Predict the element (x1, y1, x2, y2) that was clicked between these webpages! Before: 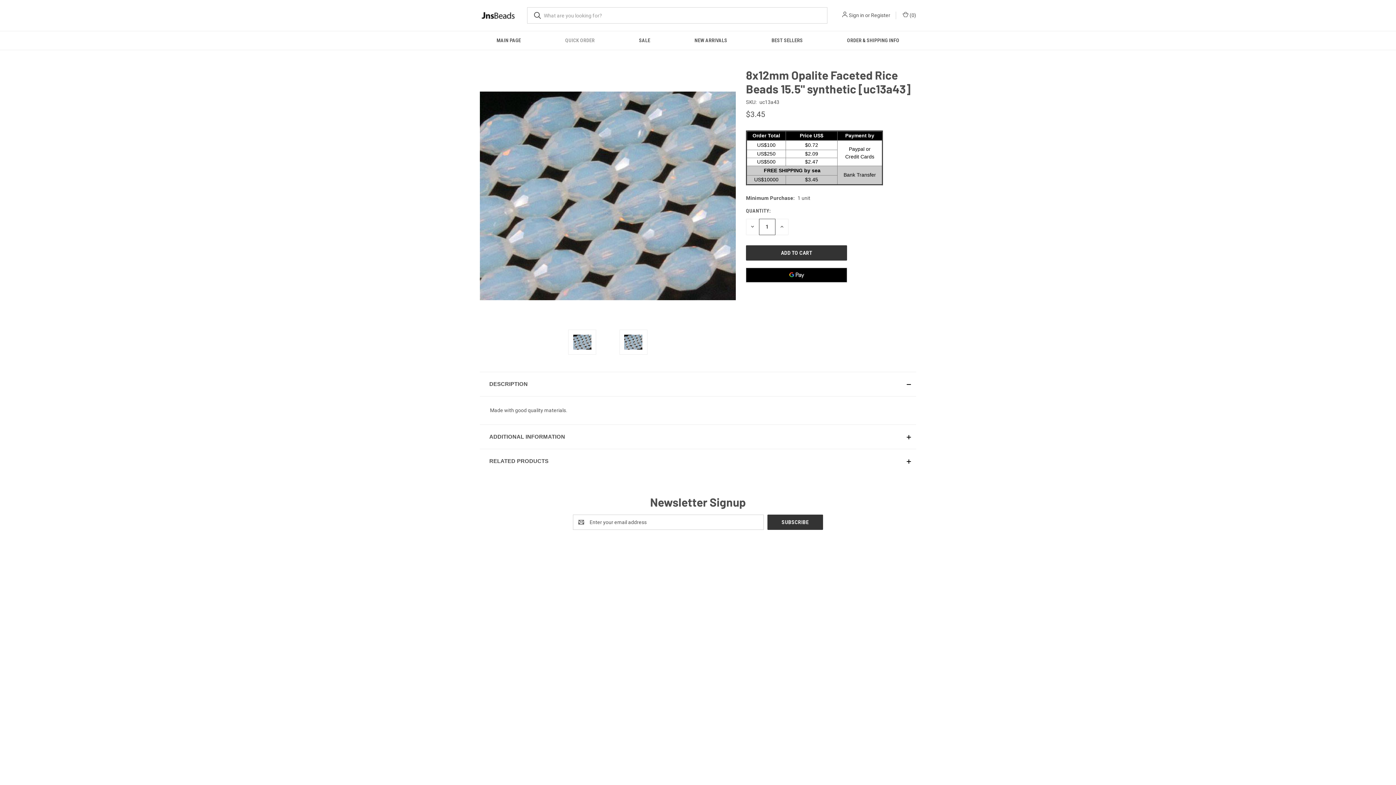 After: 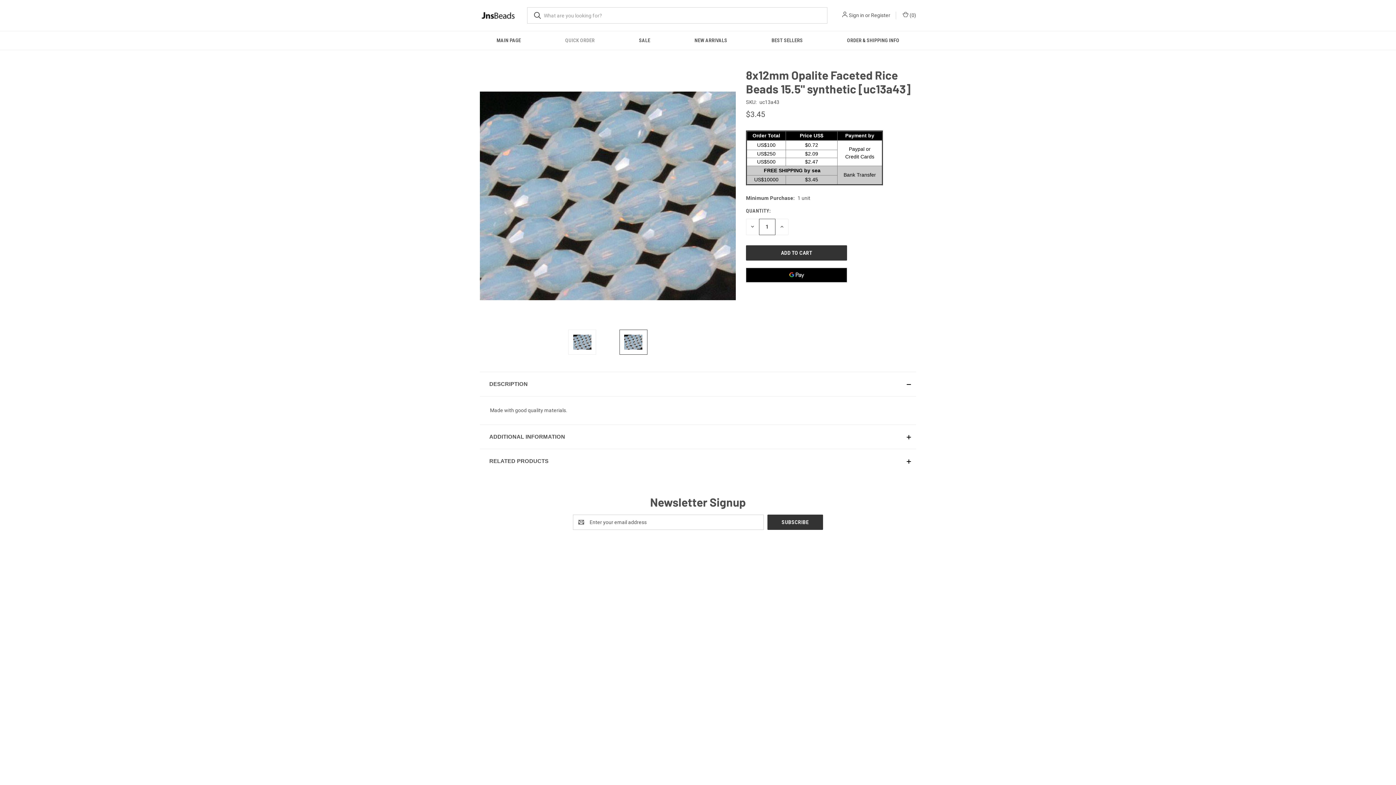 Action: bbox: (619, 329, 647, 354)